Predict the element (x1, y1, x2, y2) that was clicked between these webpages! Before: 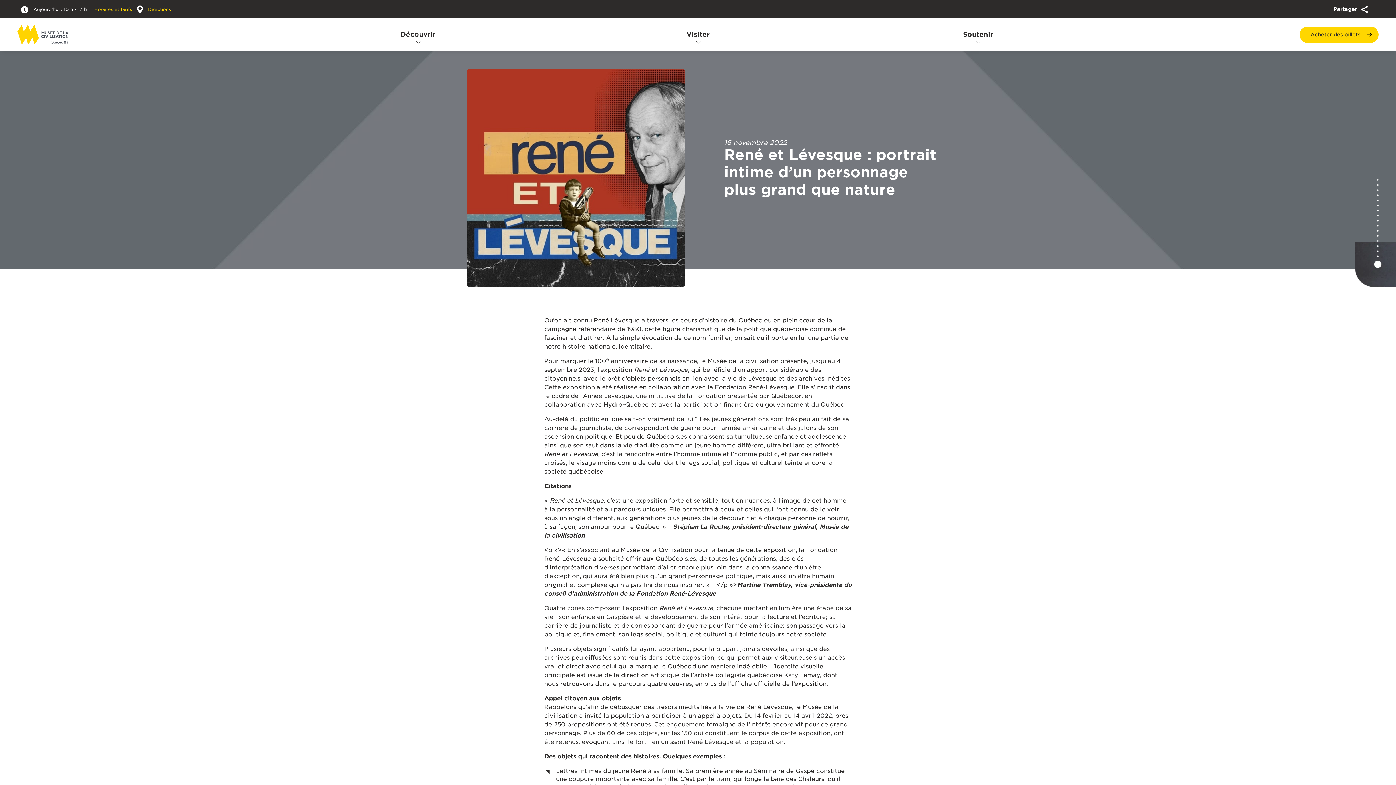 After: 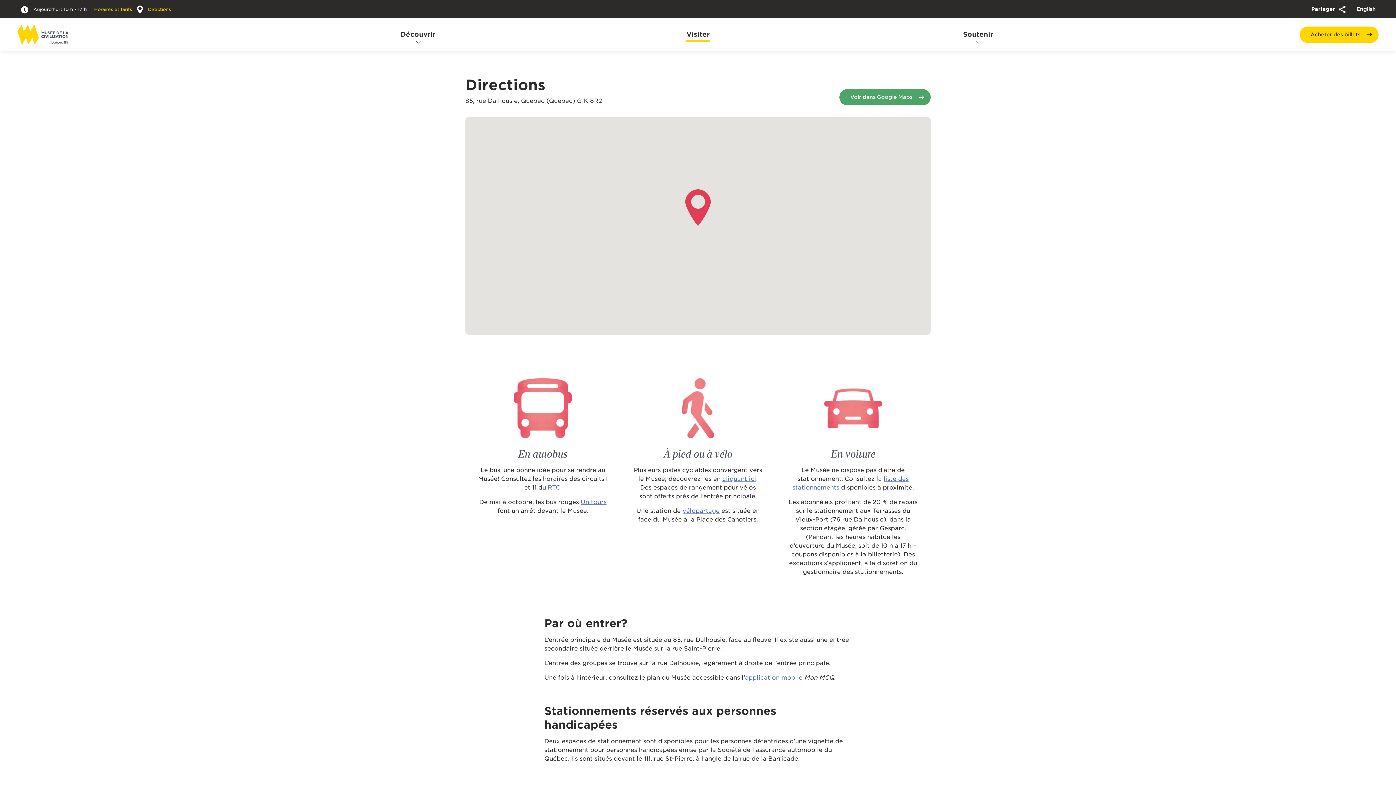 Action: bbox: (133, 6, 170, 12) label:  Directions